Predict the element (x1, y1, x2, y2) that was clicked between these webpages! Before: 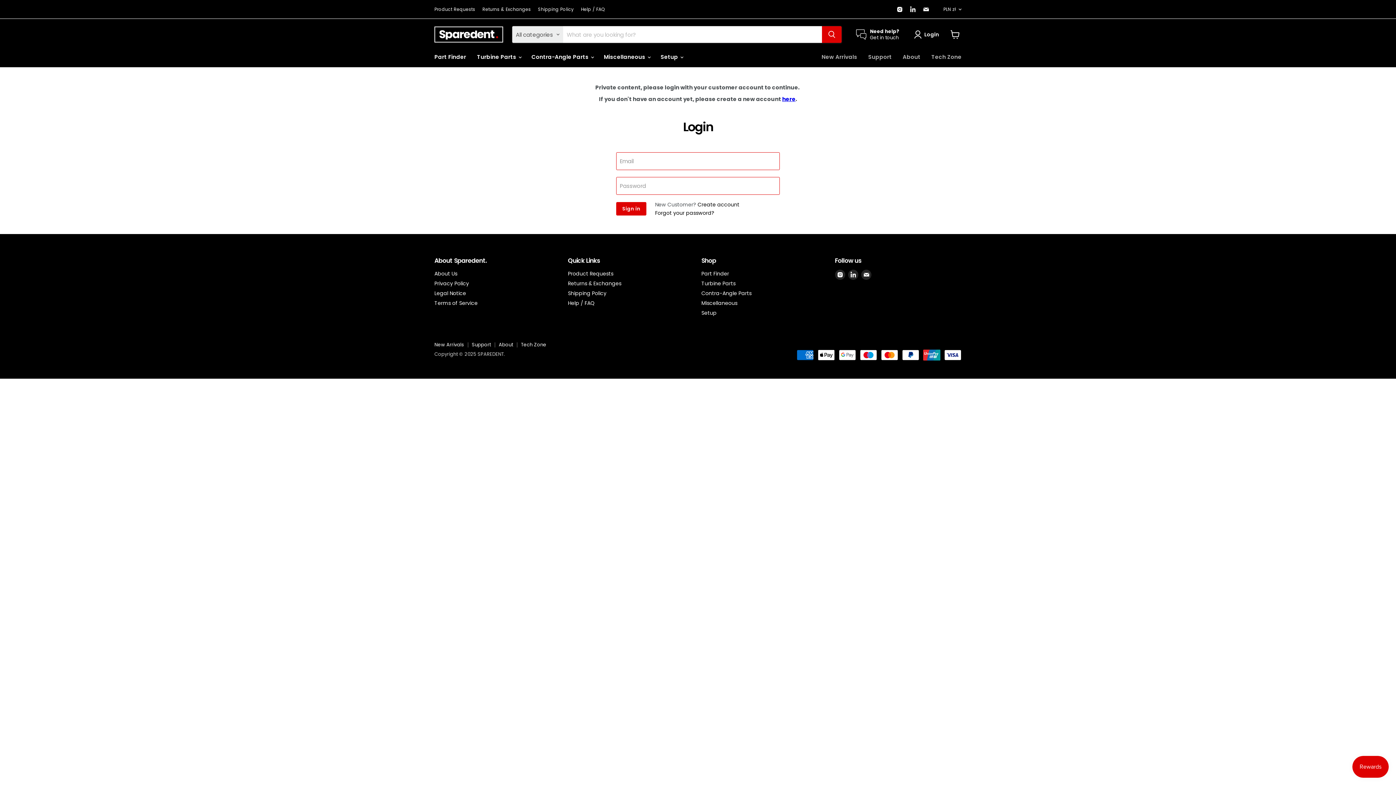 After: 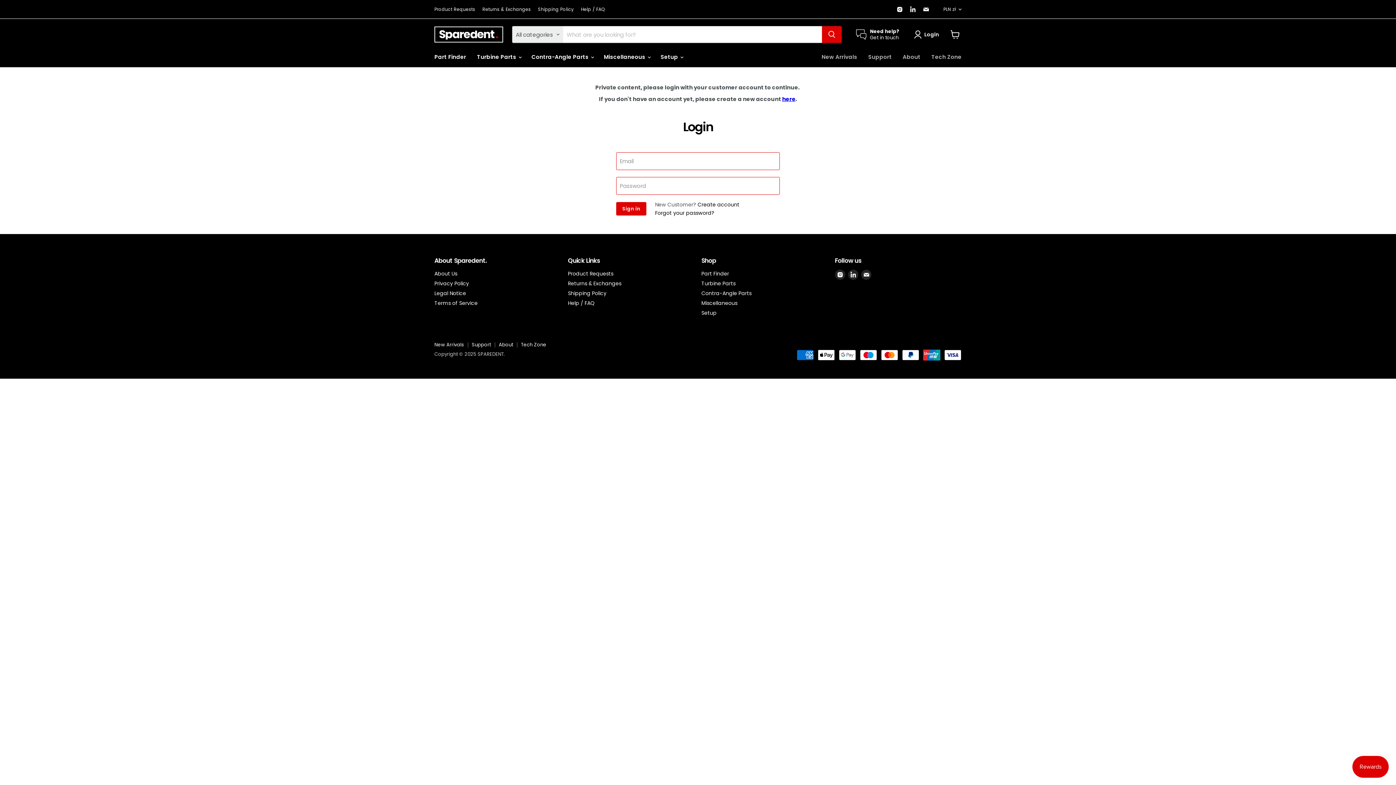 Action: bbox: (521, 341, 546, 348) label: Tech Zone